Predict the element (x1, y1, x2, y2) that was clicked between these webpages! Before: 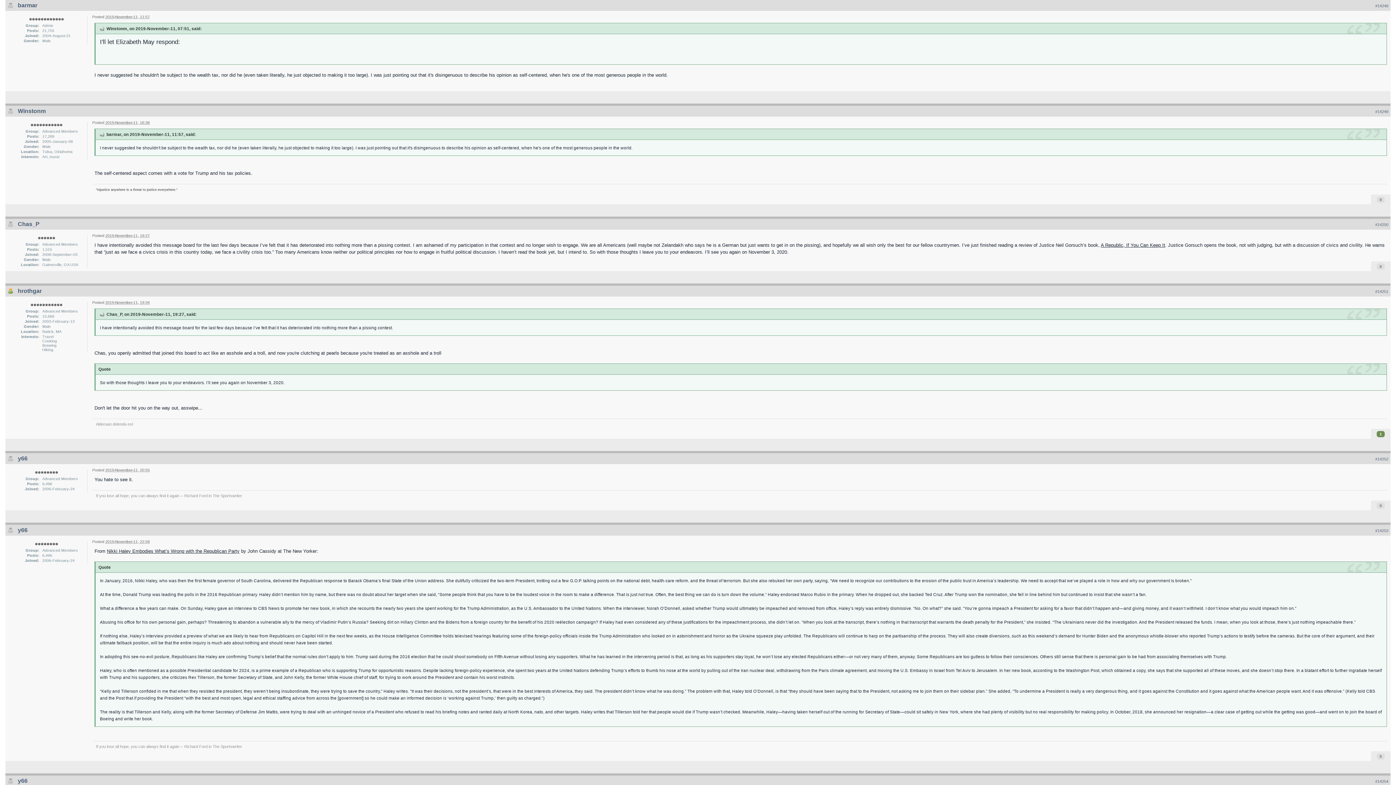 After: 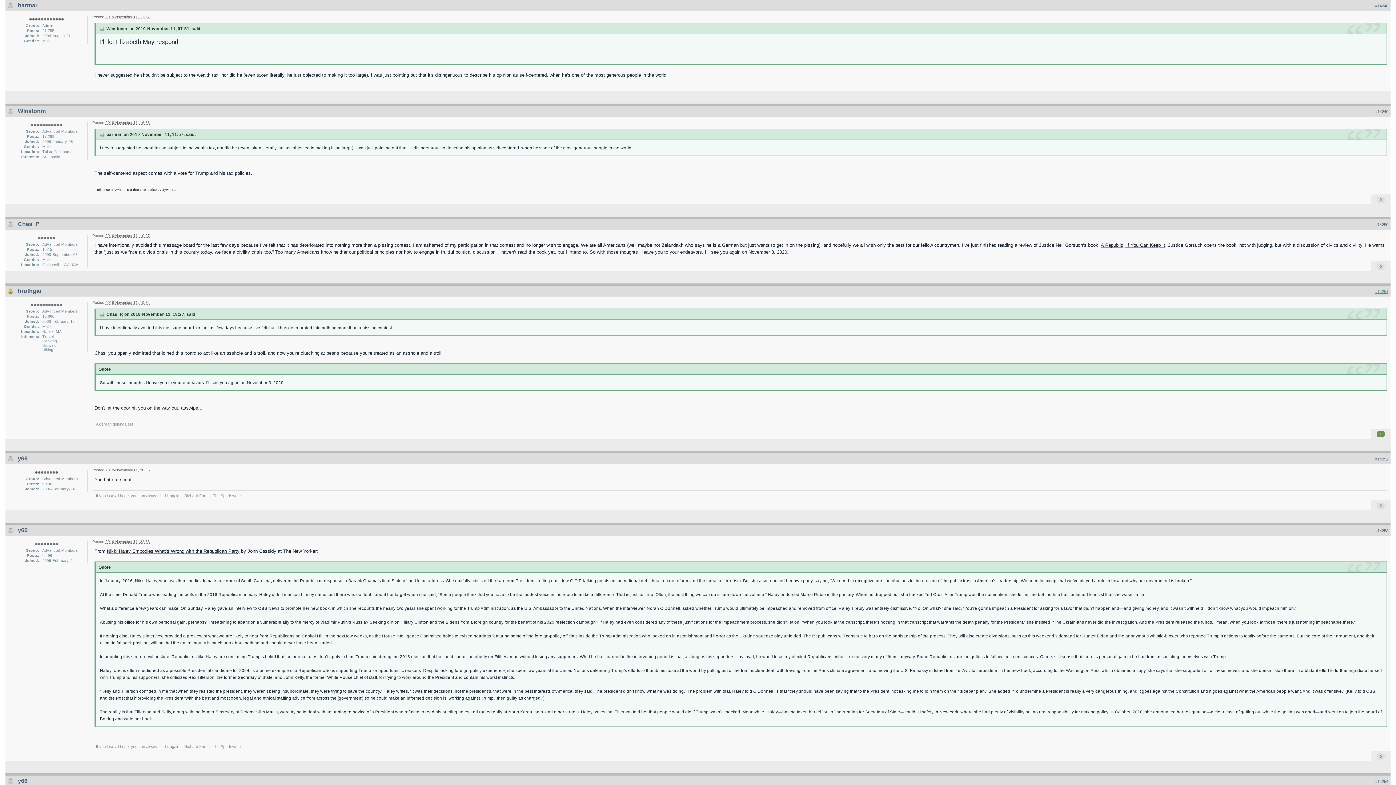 Action: bbox: (1375, 289, 1388, 293) label: #14251